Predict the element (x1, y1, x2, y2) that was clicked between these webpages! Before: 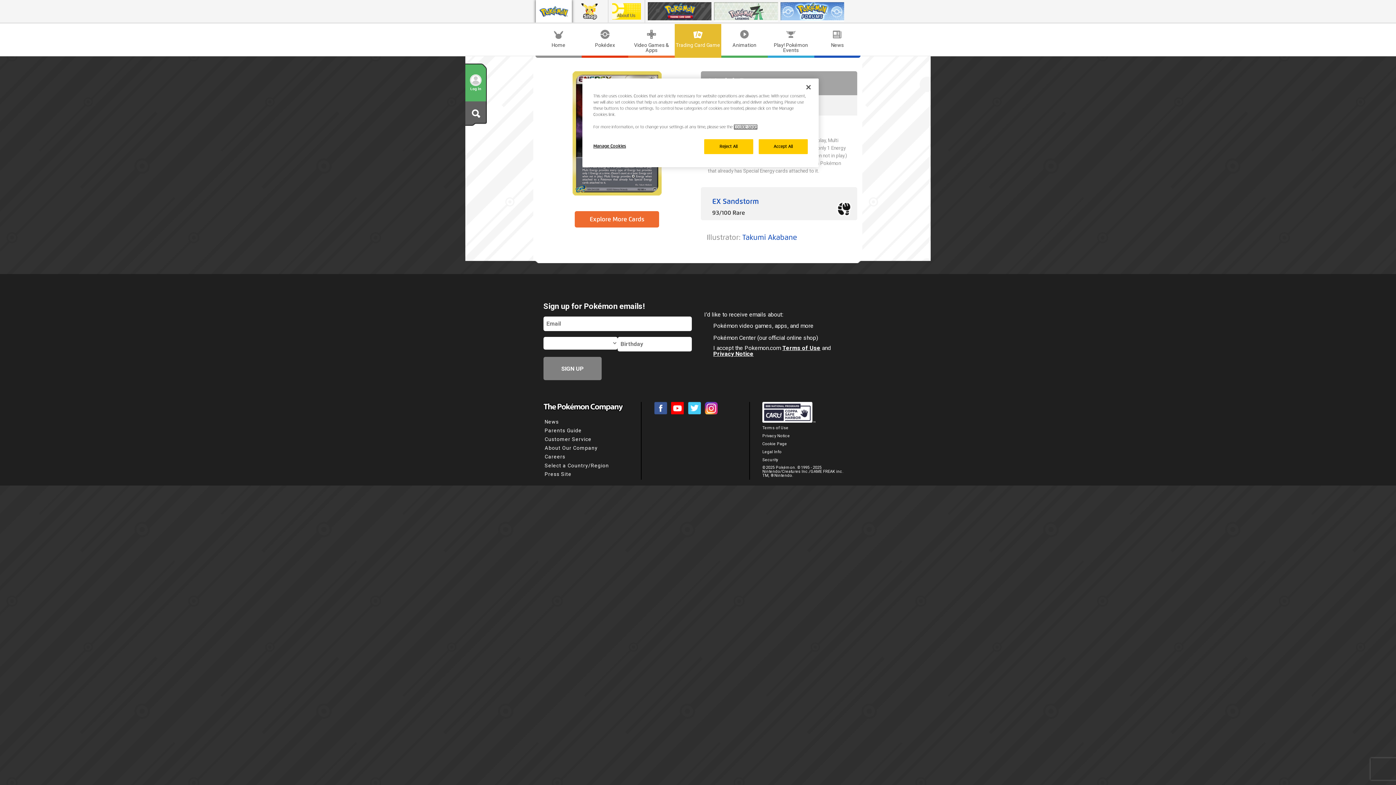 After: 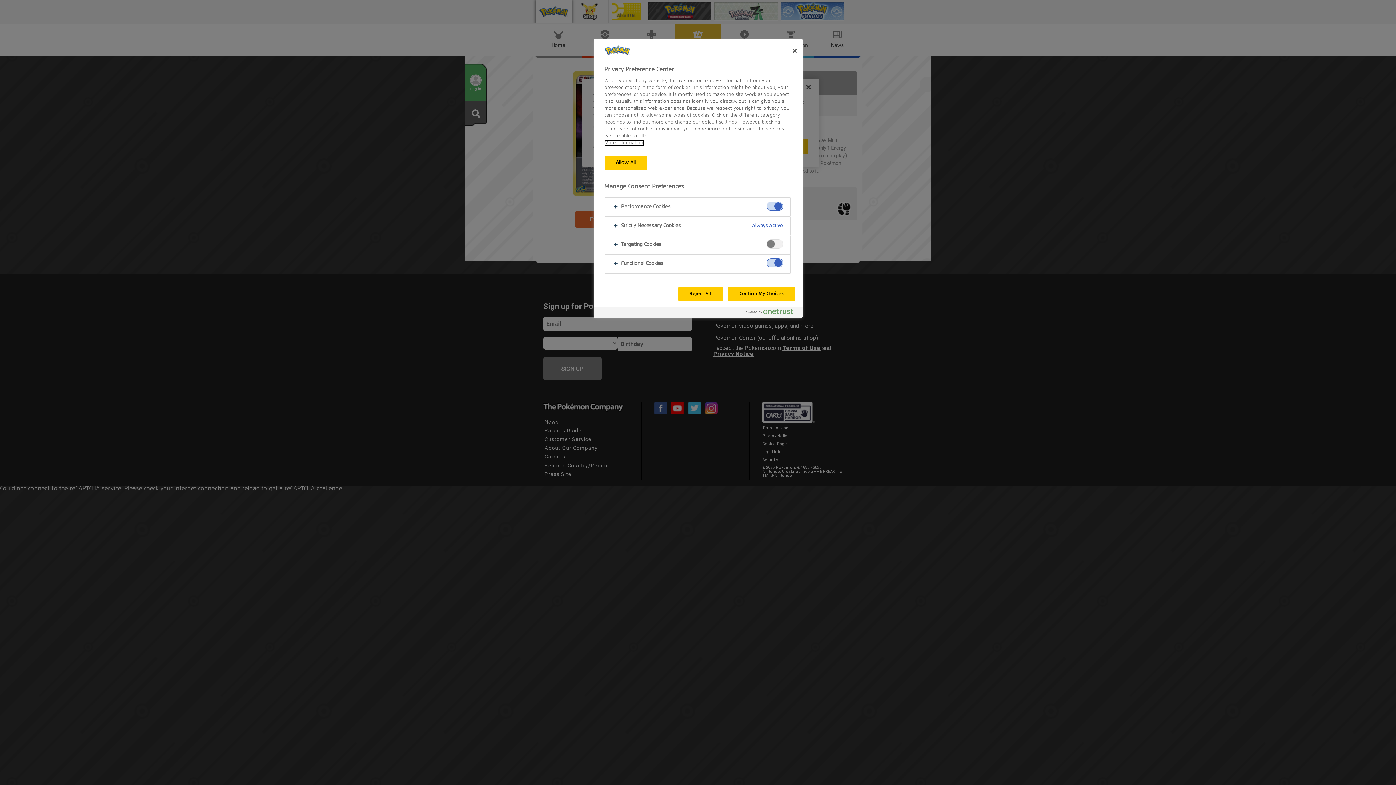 Action: label: Manage Cookies bbox: (593, 139, 642, 153)